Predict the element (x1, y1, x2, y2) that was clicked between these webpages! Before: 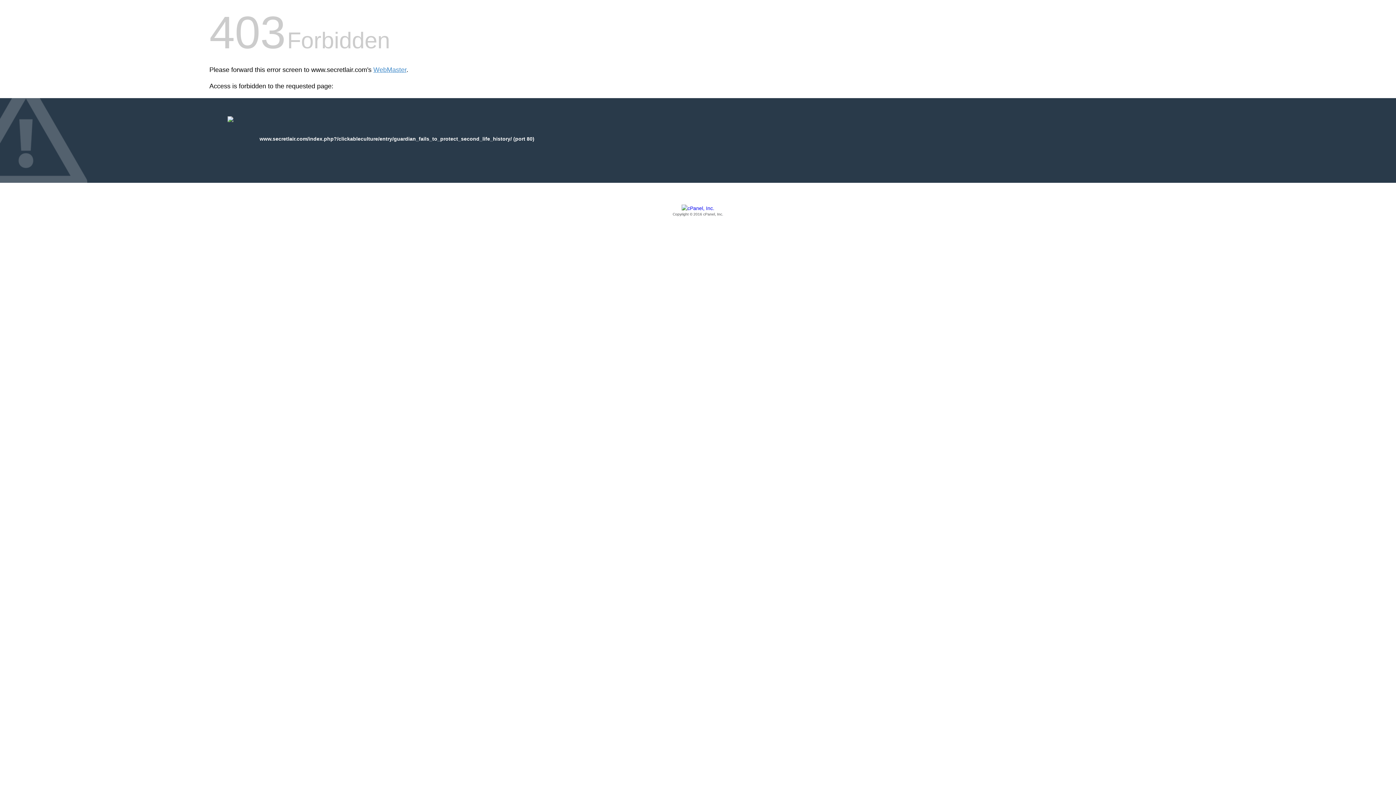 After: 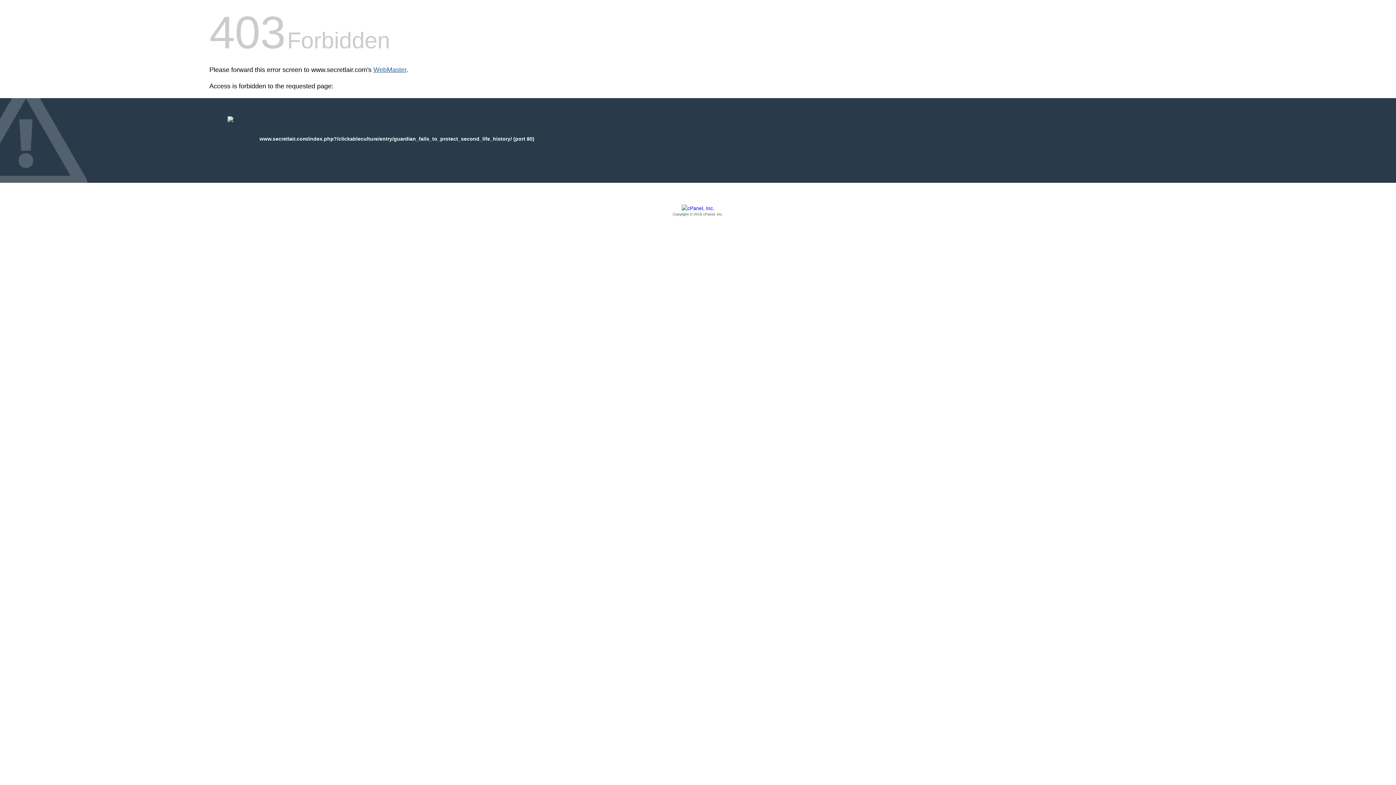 Action: bbox: (373, 66, 406, 73) label: WebMaster